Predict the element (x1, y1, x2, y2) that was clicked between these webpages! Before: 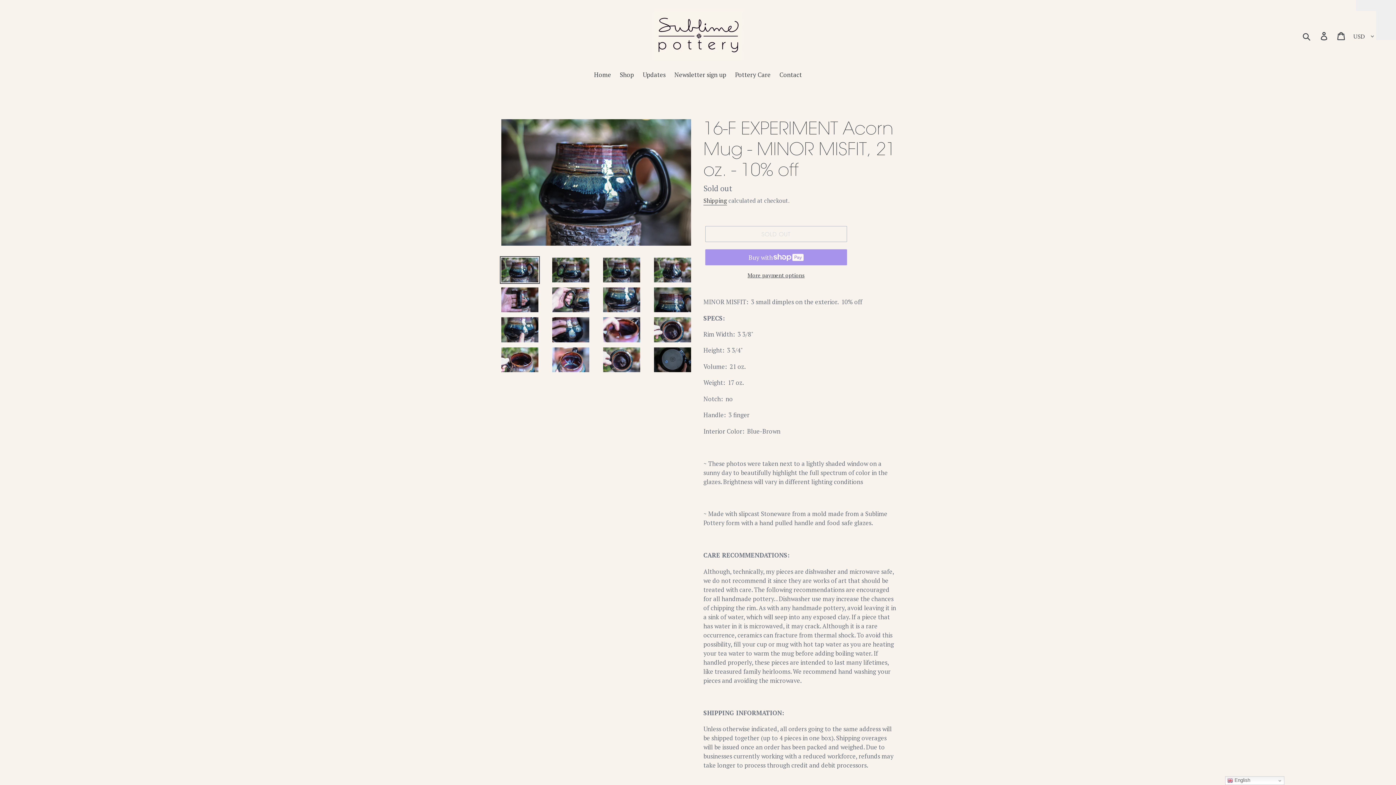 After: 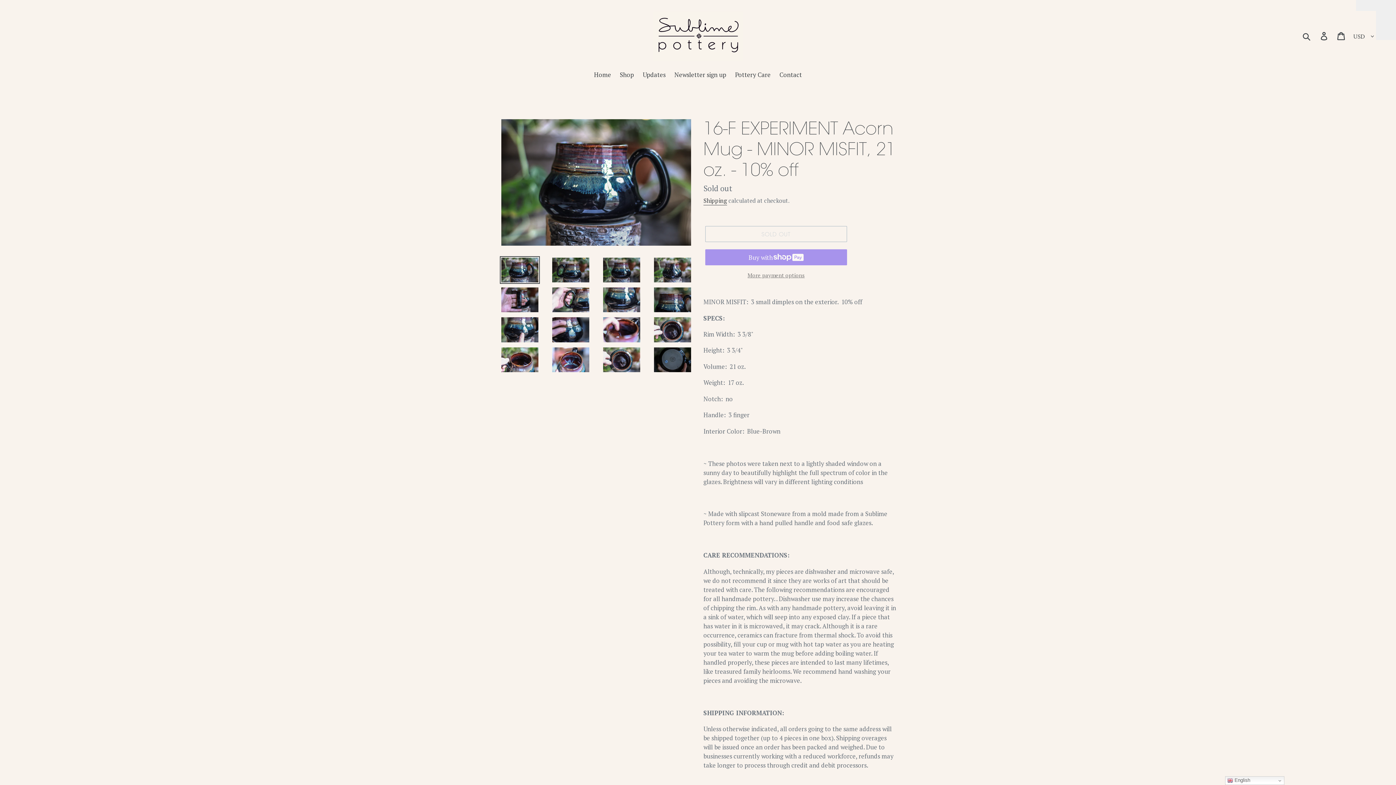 Action: label: More payment options bbox: (705, 271, 847, 279)